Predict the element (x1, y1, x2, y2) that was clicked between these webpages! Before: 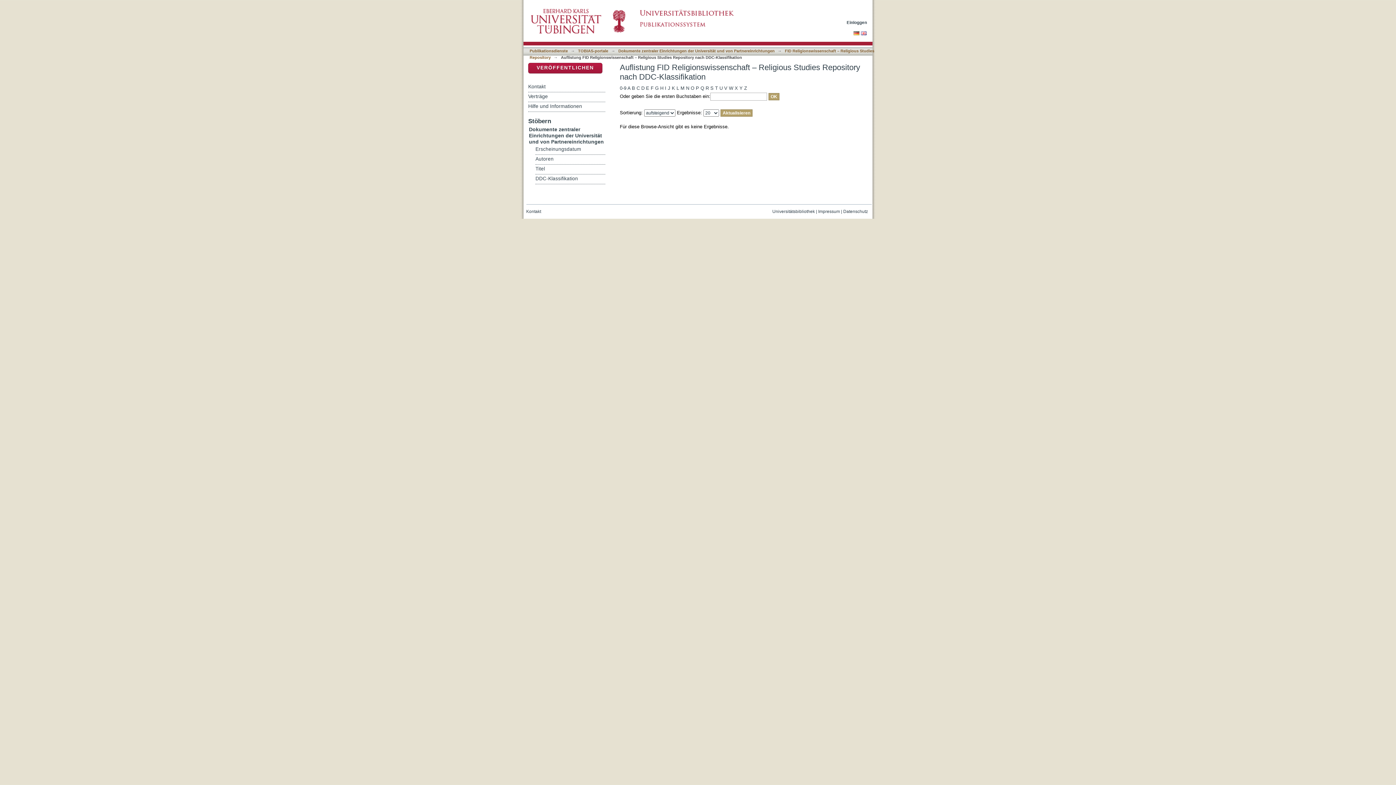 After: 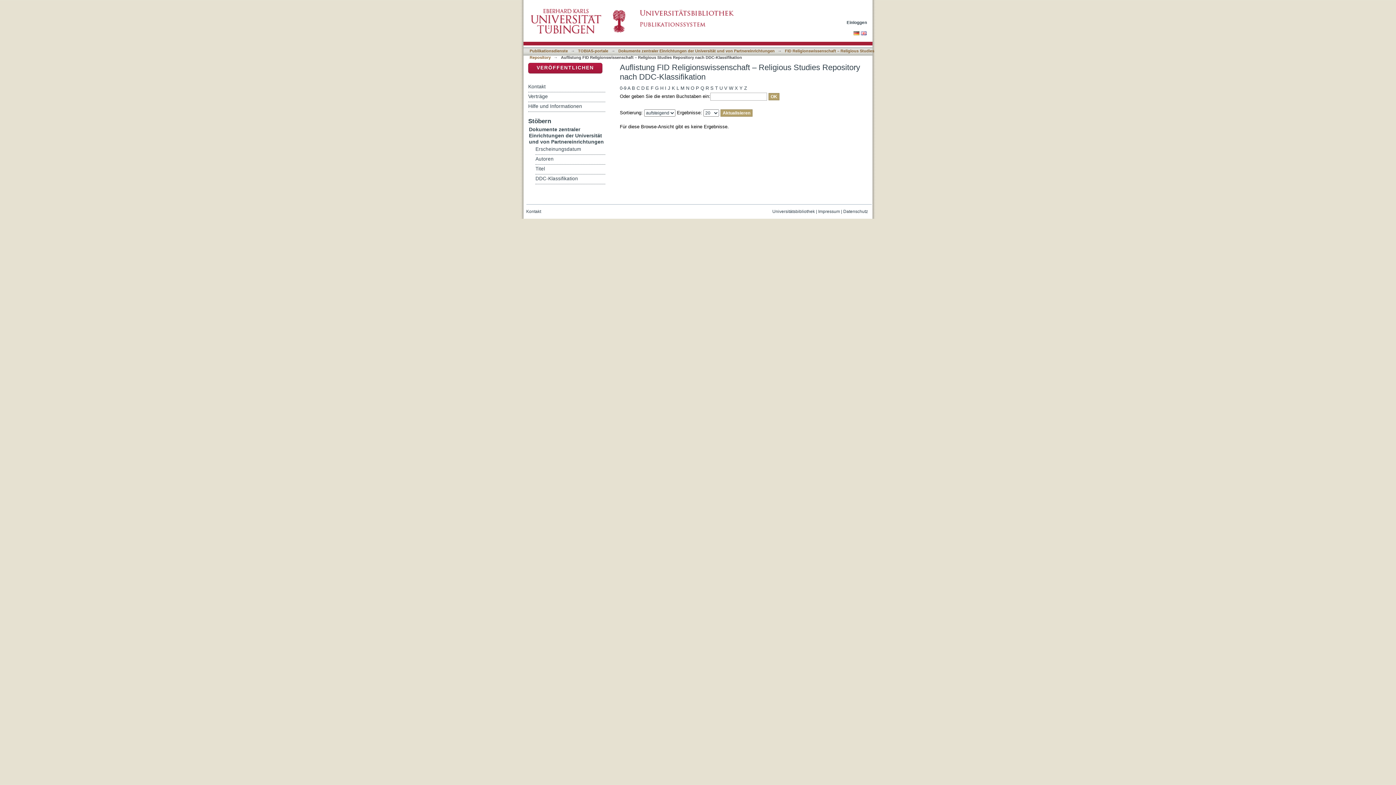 Action: label: Datenschutz bbox: (843, 209, 868, 214)